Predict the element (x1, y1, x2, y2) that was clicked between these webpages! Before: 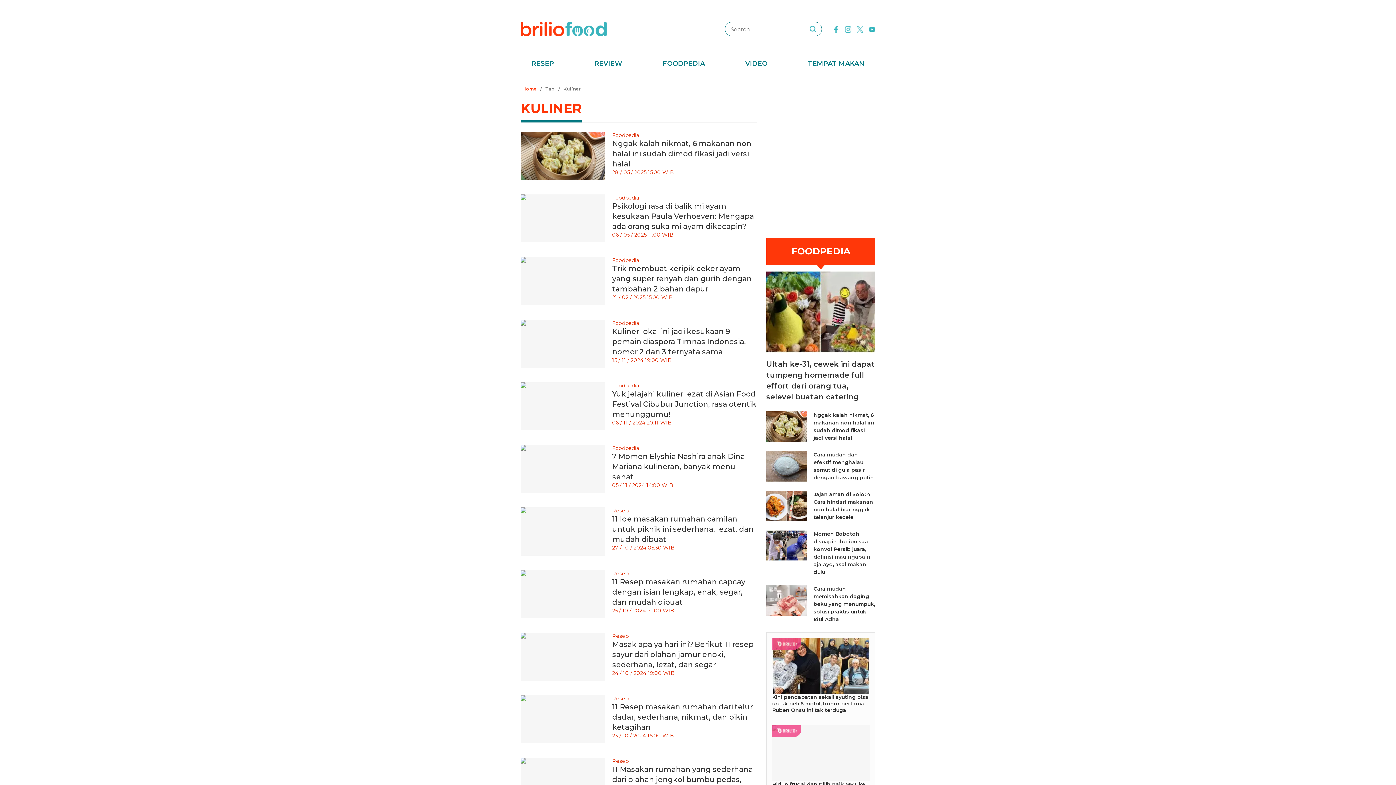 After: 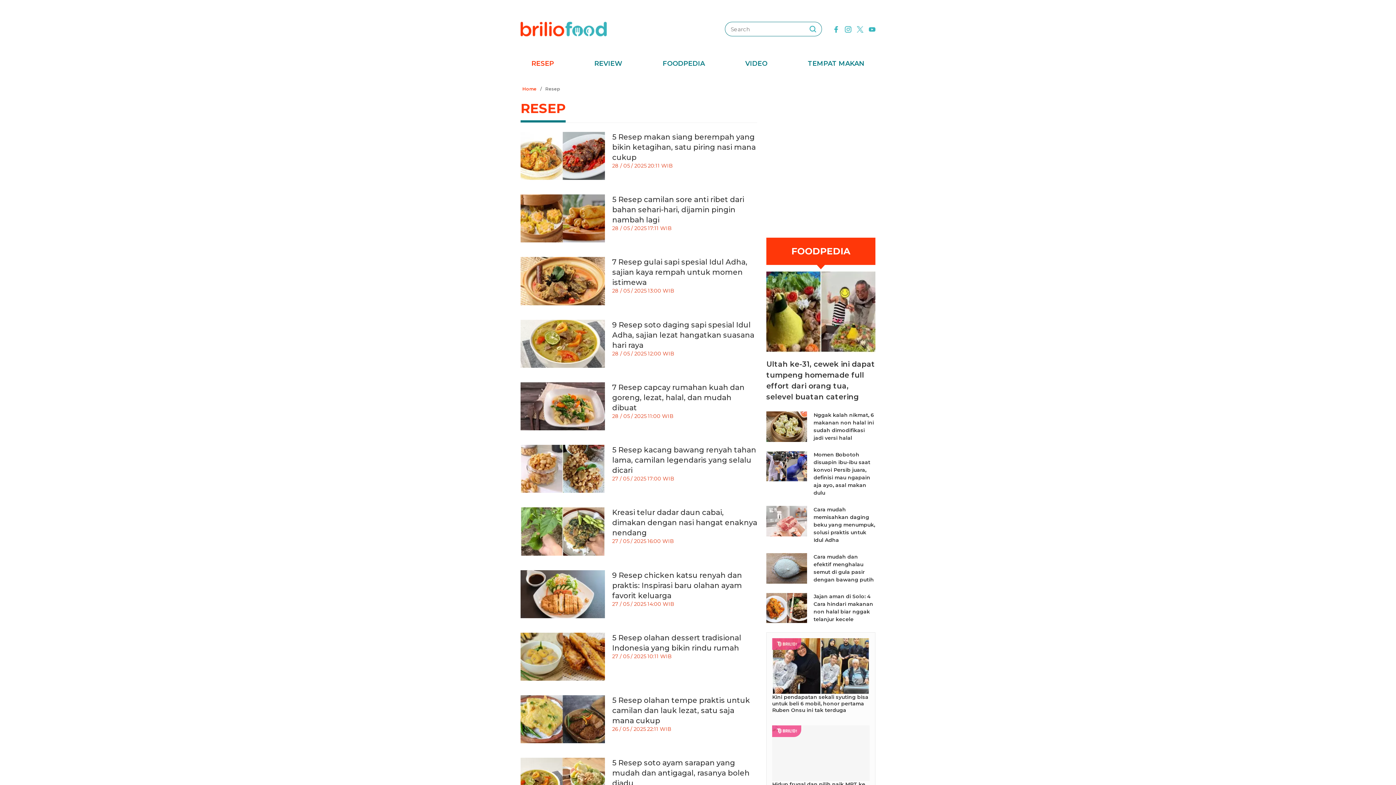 Action: bbox: (612, 507, 628, 514) label: Resep